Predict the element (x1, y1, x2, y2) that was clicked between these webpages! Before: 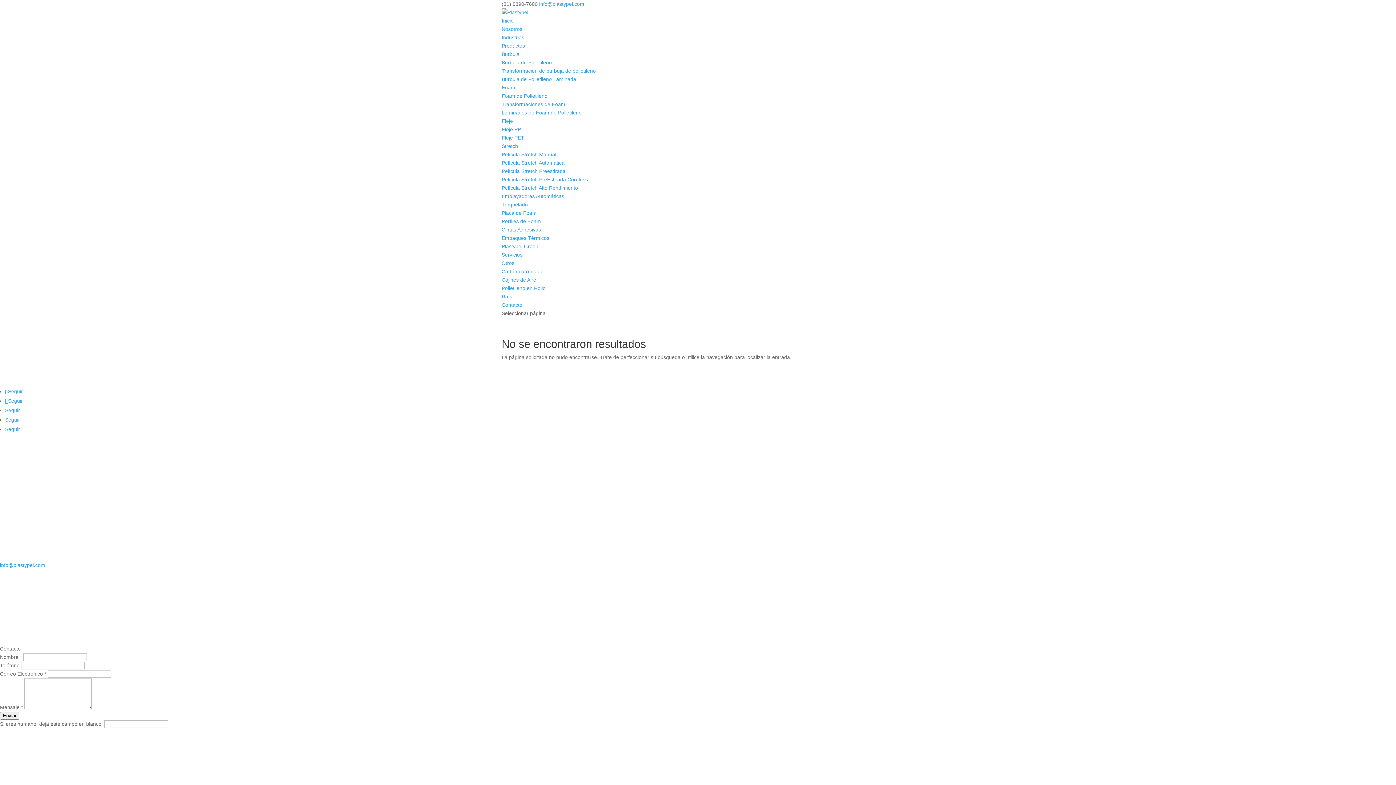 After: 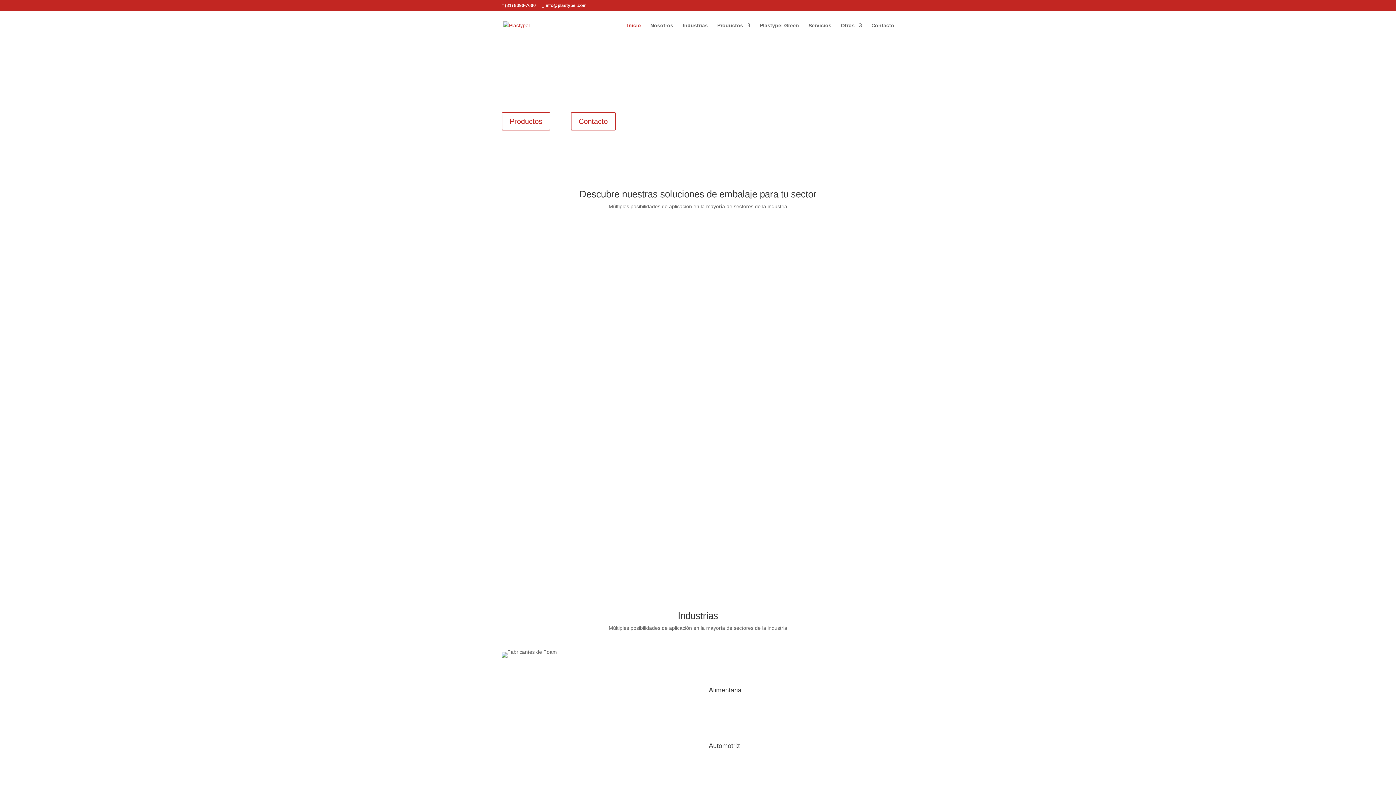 Action: bbox: (501, 9, 528, 15)